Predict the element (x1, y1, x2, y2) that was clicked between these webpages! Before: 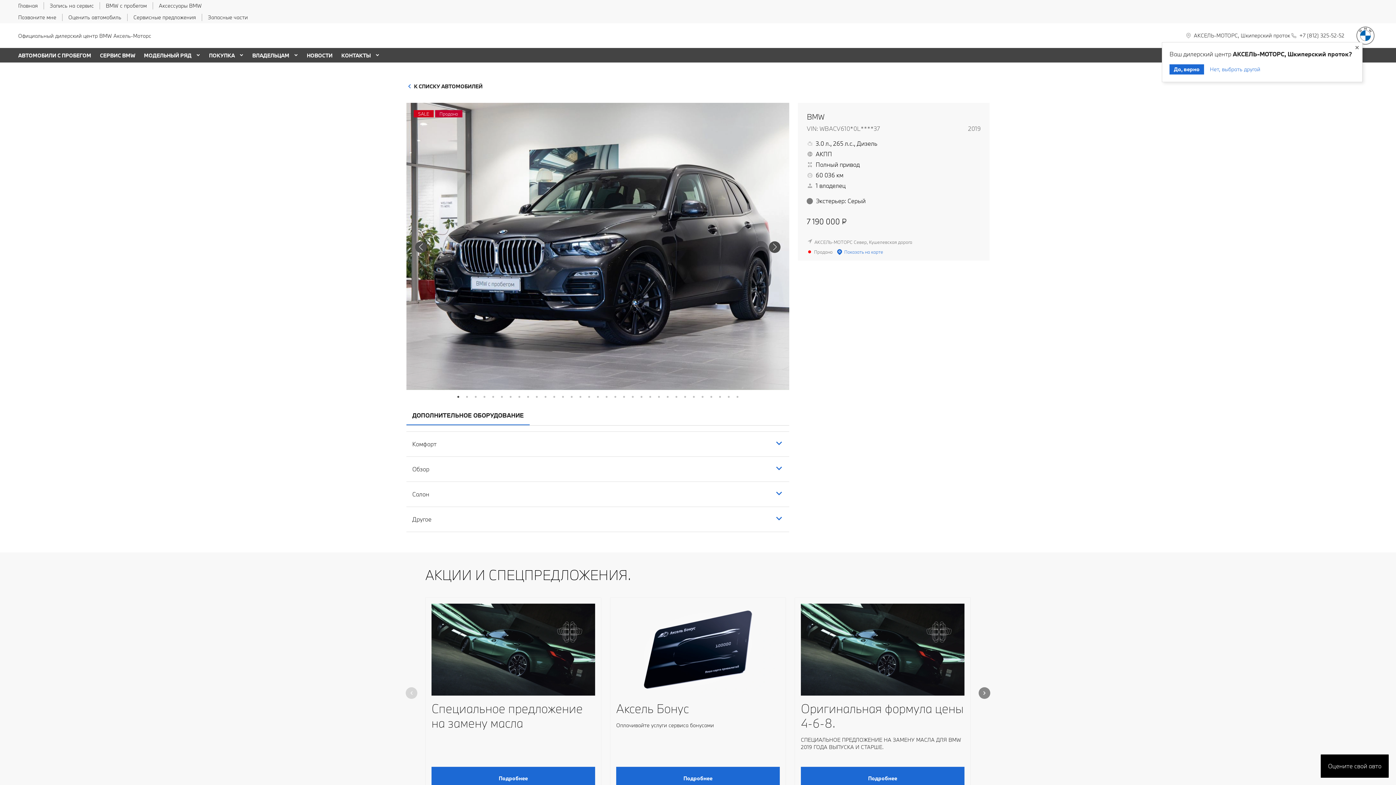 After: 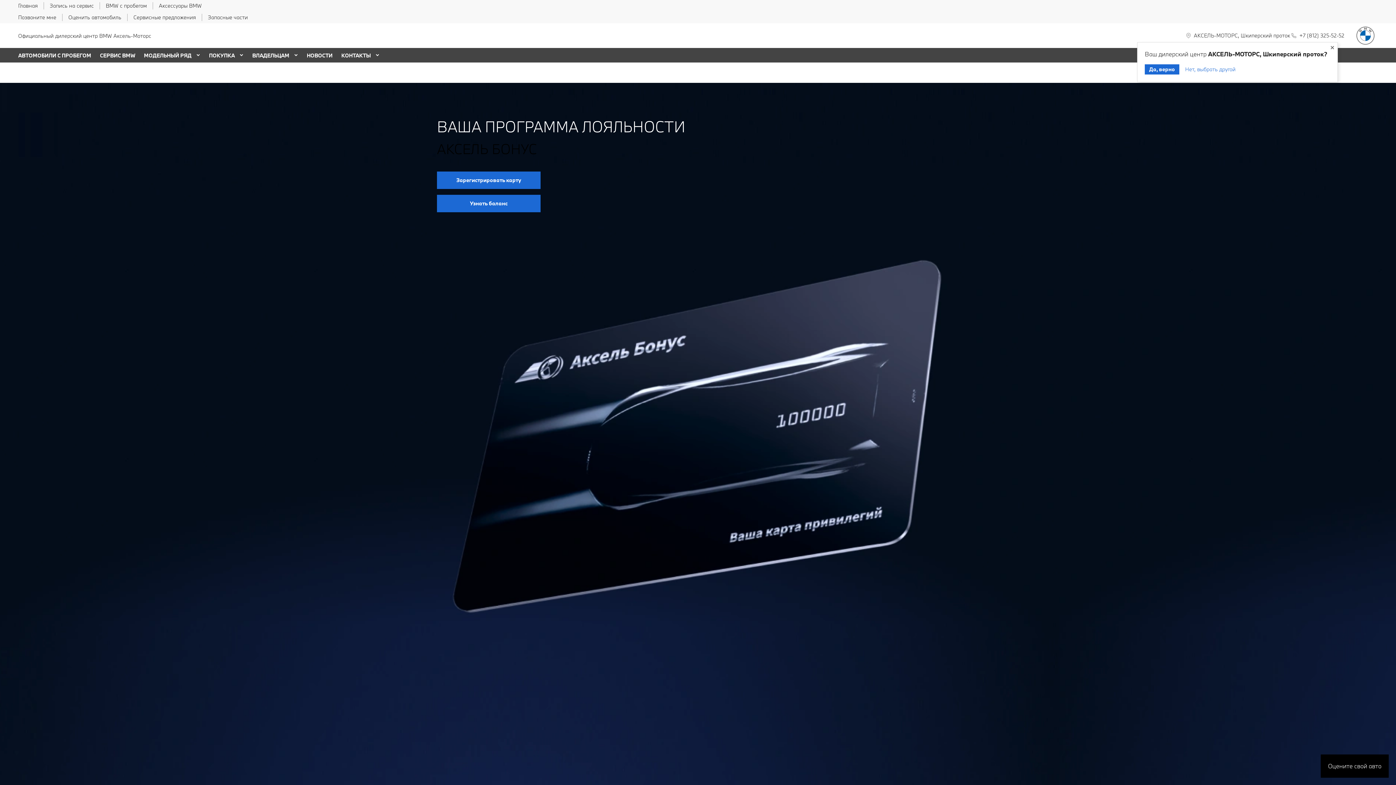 Action: bbox: (610, 597, 786, 796) label: Аксель Бонус
Оплачивайте услуги сервиса бонусами
Подробнее